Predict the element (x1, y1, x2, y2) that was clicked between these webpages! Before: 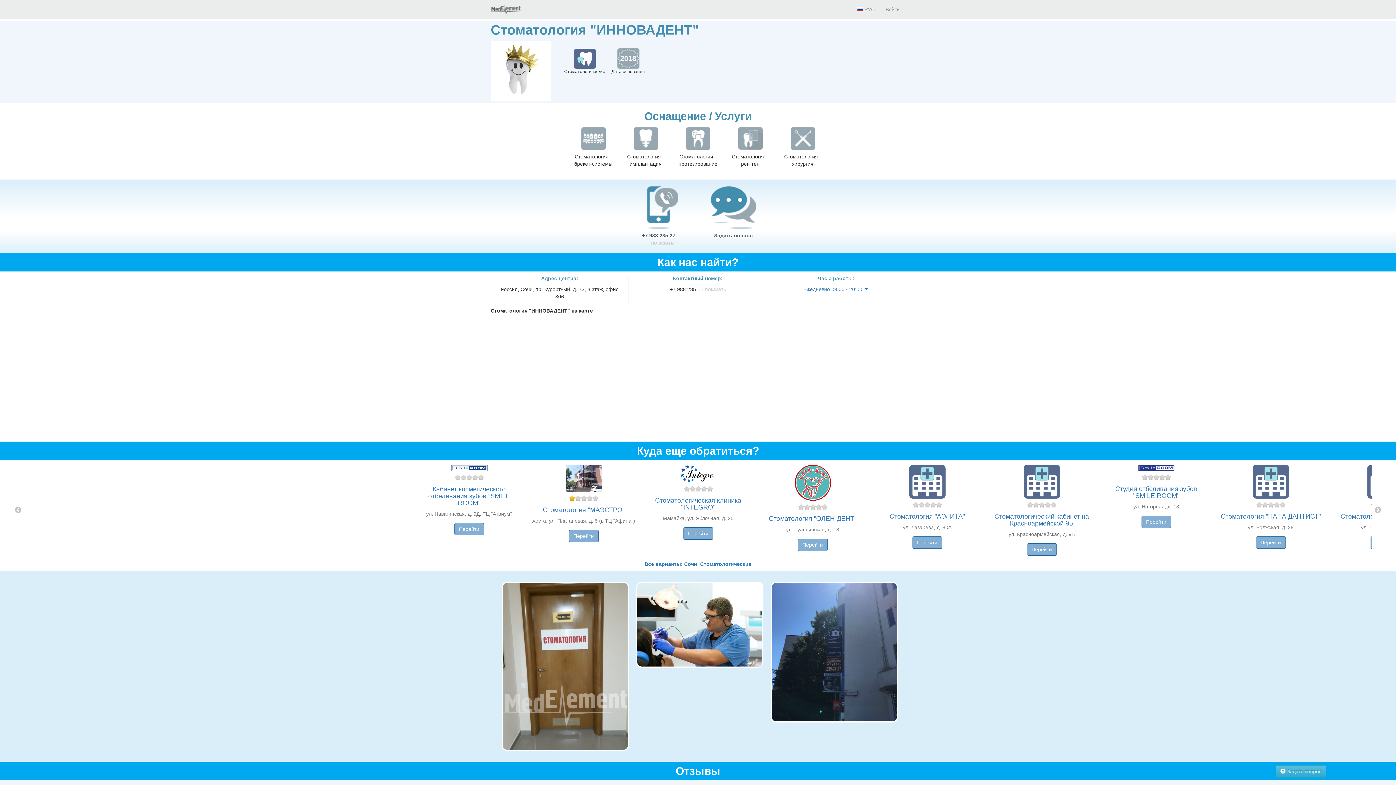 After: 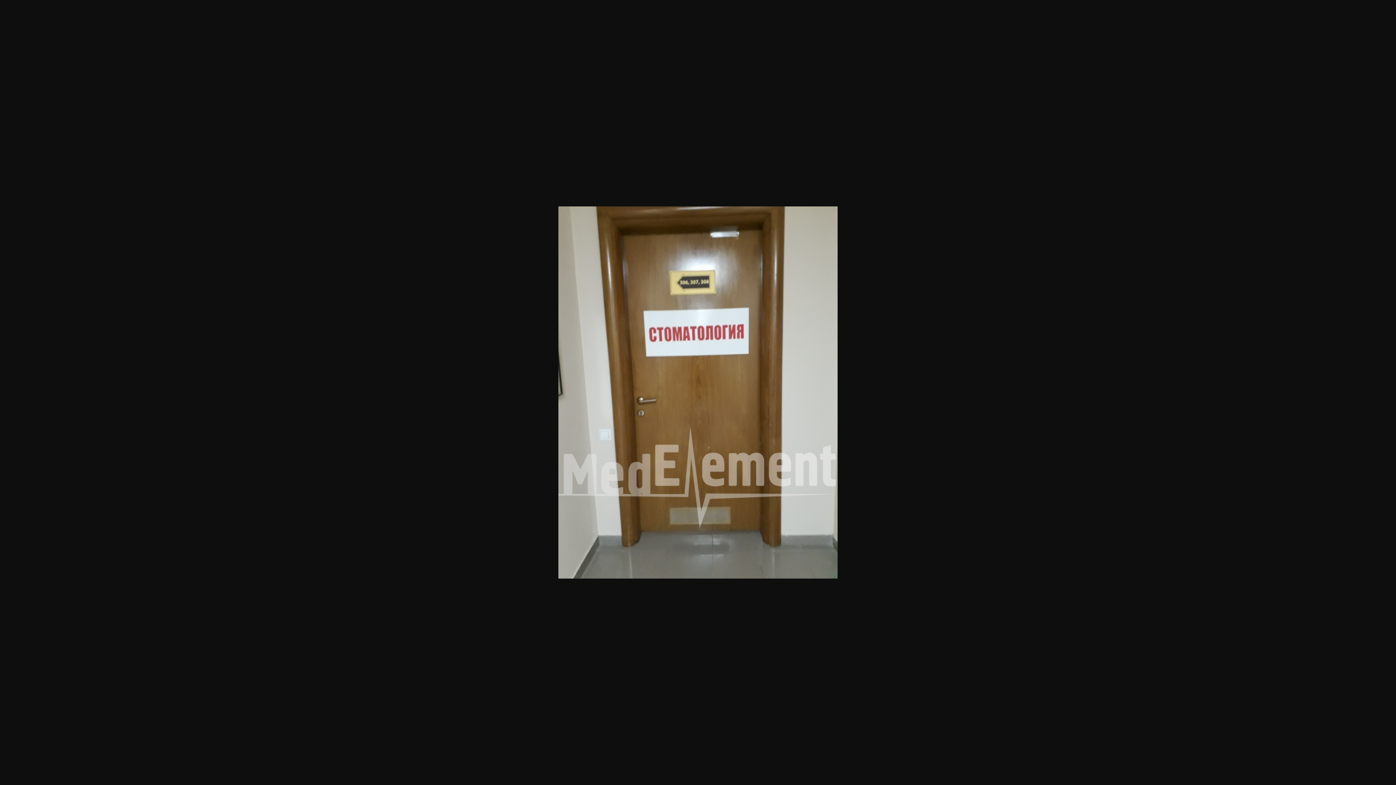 Action: bbox: (500, 663, 630, 669)